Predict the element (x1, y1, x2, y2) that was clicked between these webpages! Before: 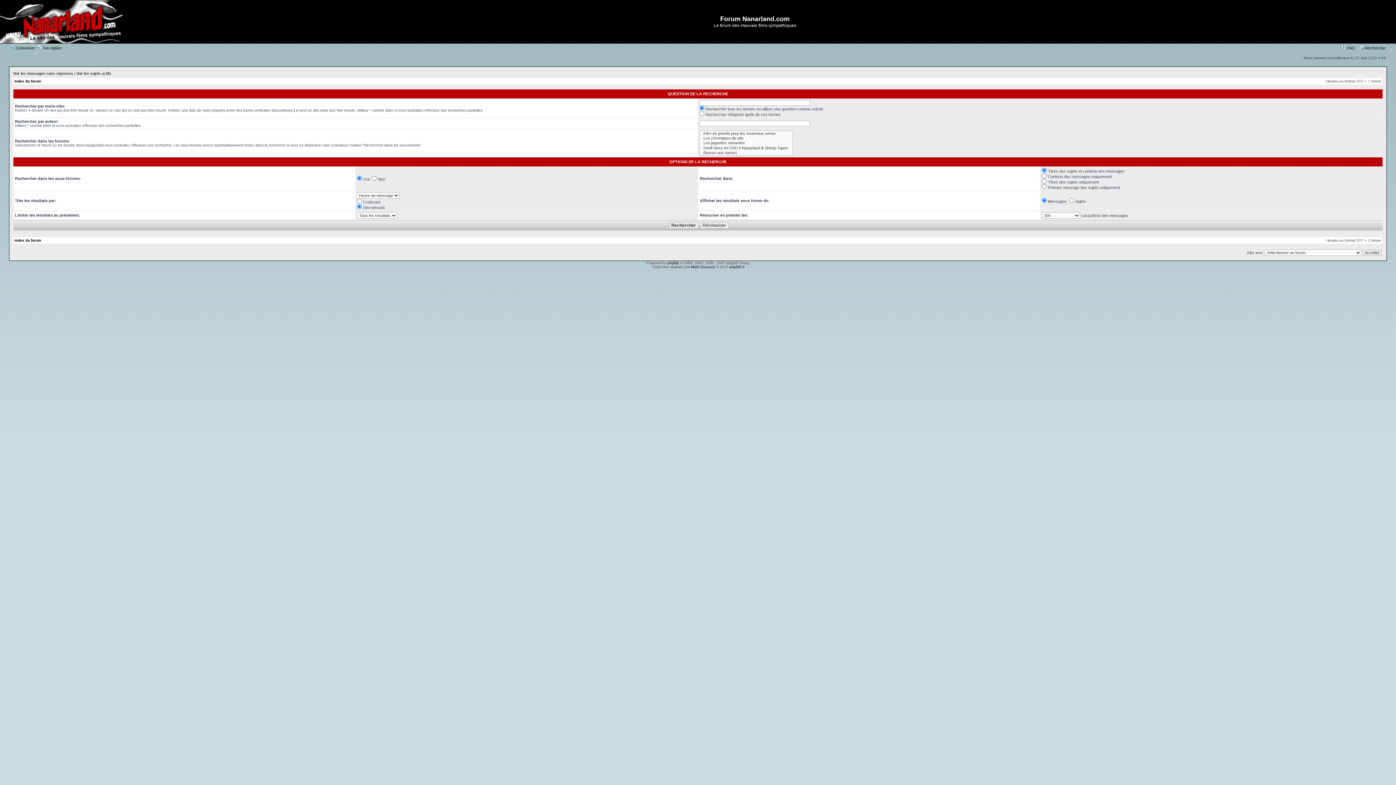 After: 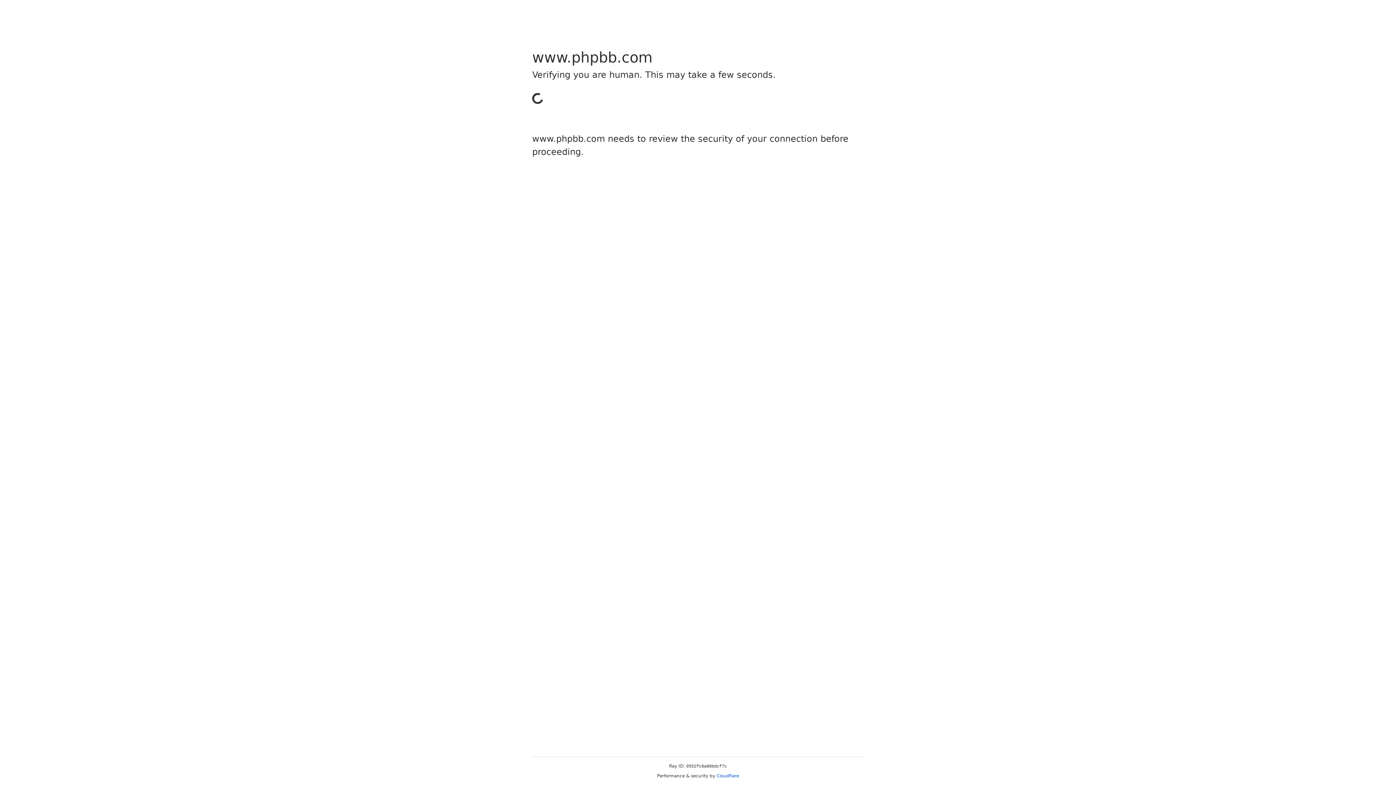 Action: label: phpBB bbox: (667, 261, 679, 265)